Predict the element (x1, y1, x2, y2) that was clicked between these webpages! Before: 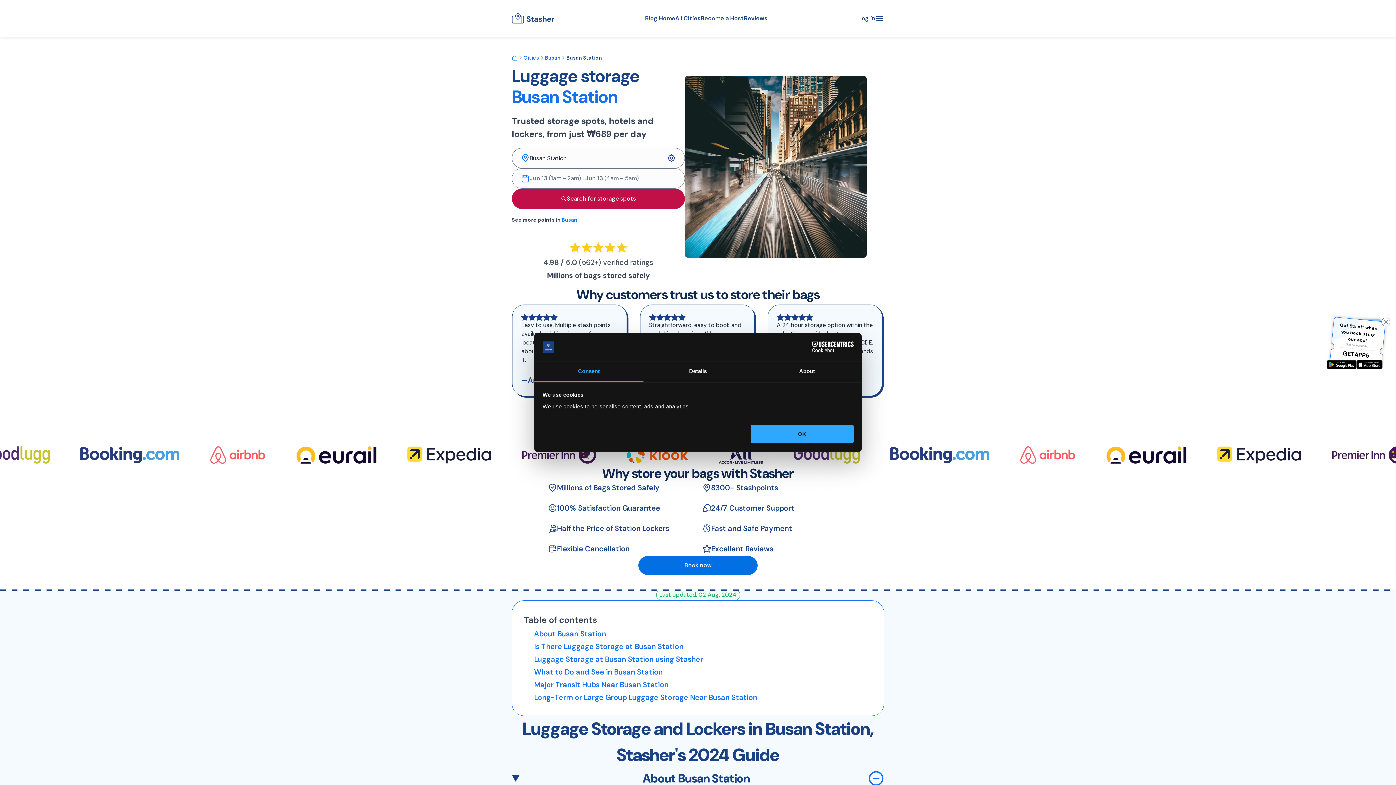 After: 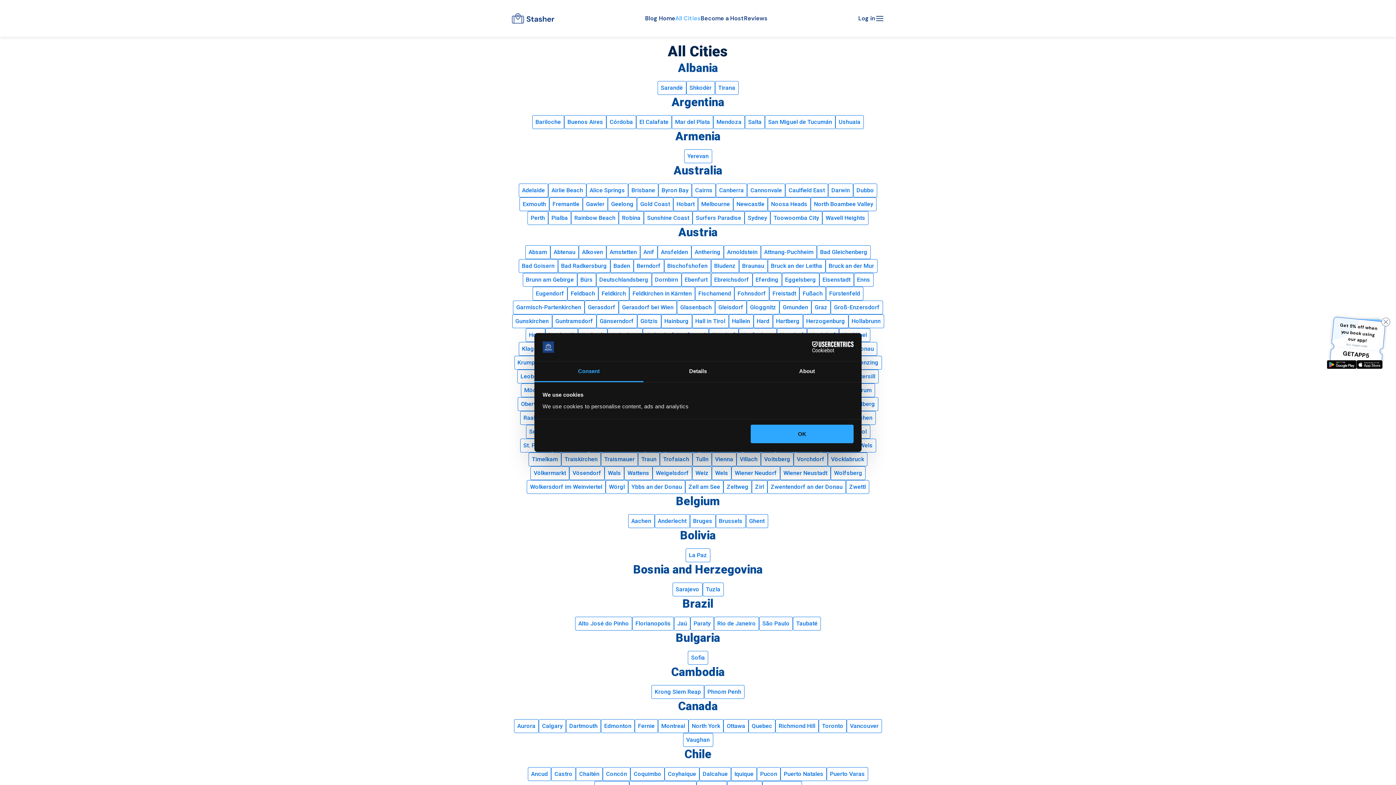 Action: bbox: (675, 15, 700, 21) label: All Cities